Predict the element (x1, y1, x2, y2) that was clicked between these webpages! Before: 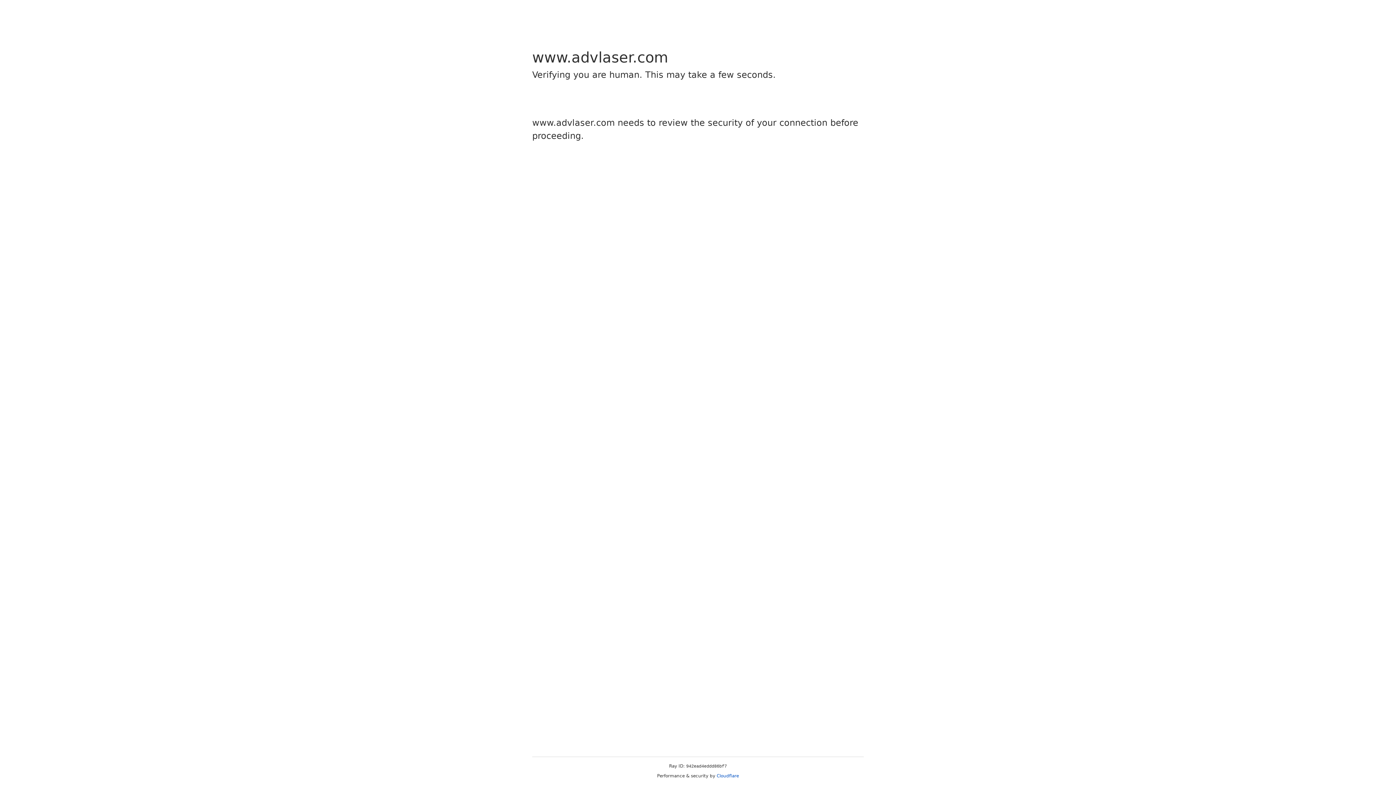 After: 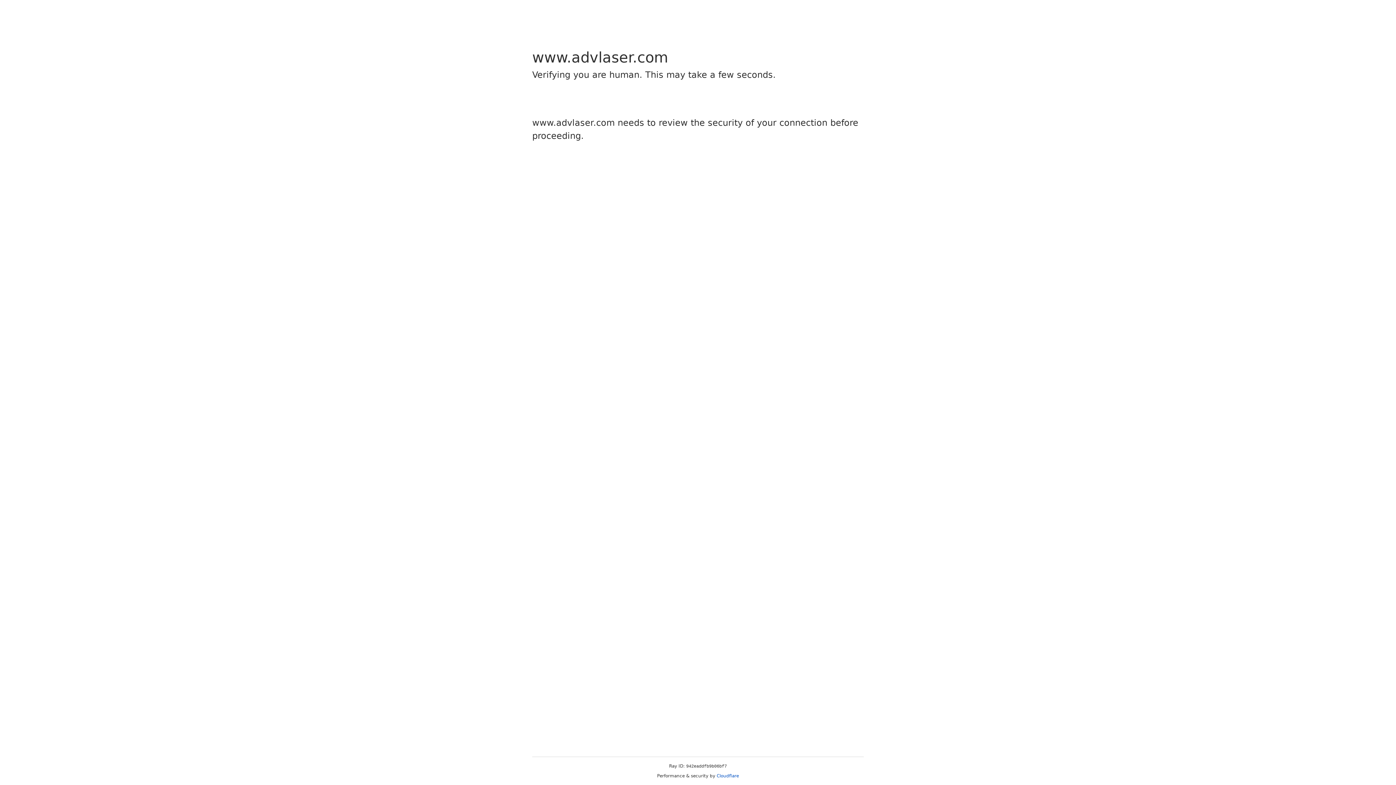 Action: bbox: (716, 773, 739, 778) label: Cloudflare